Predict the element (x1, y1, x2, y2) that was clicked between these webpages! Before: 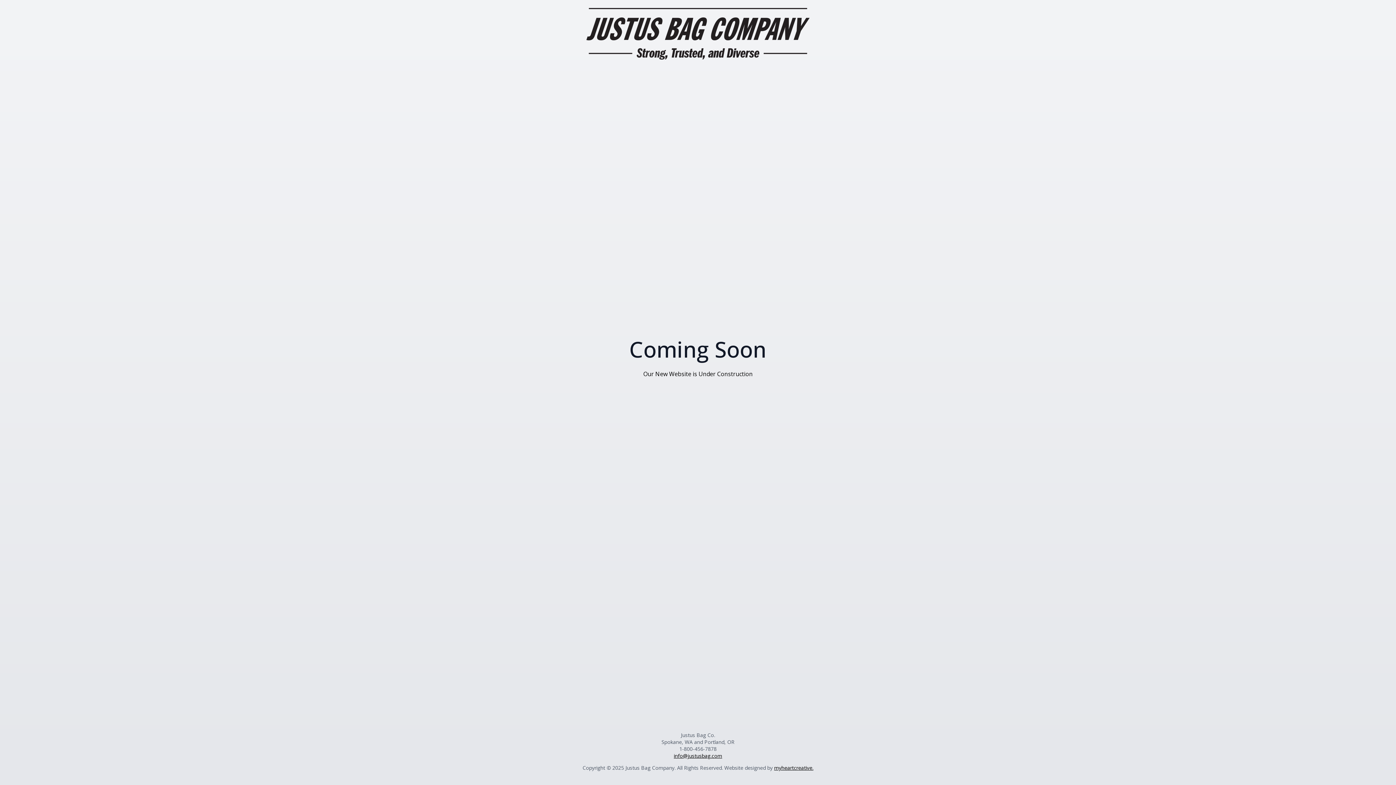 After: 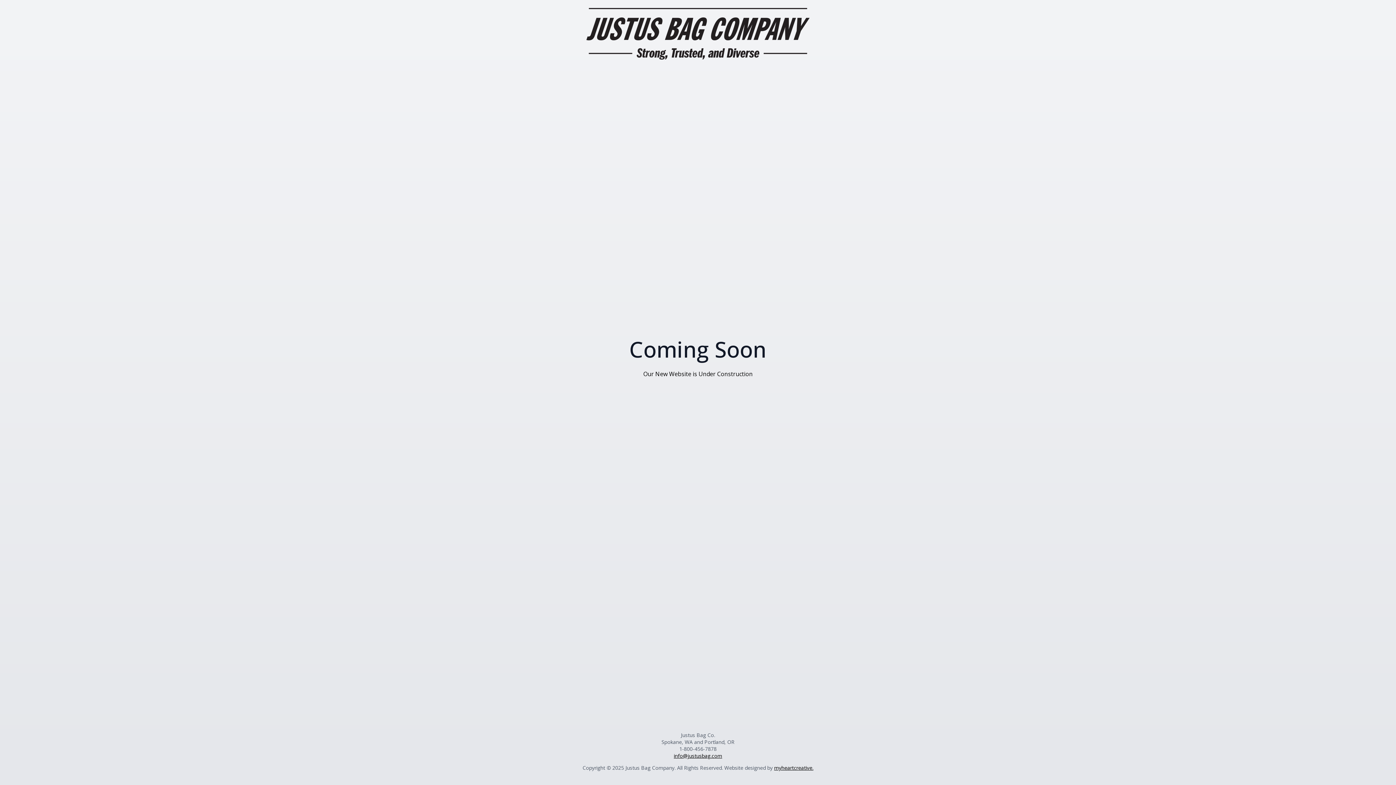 Action: label: info@justusbag.com bbox: (674, 752, 722, 759)